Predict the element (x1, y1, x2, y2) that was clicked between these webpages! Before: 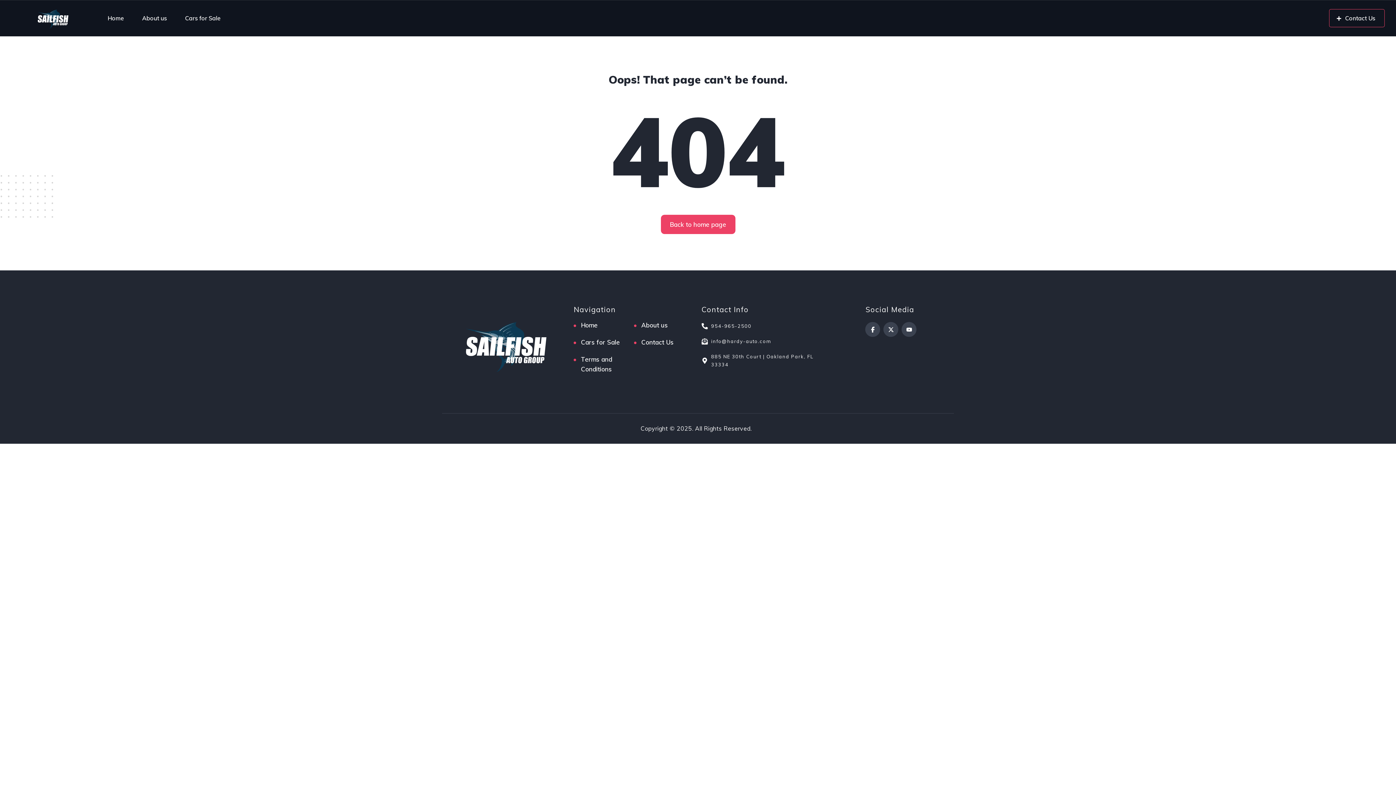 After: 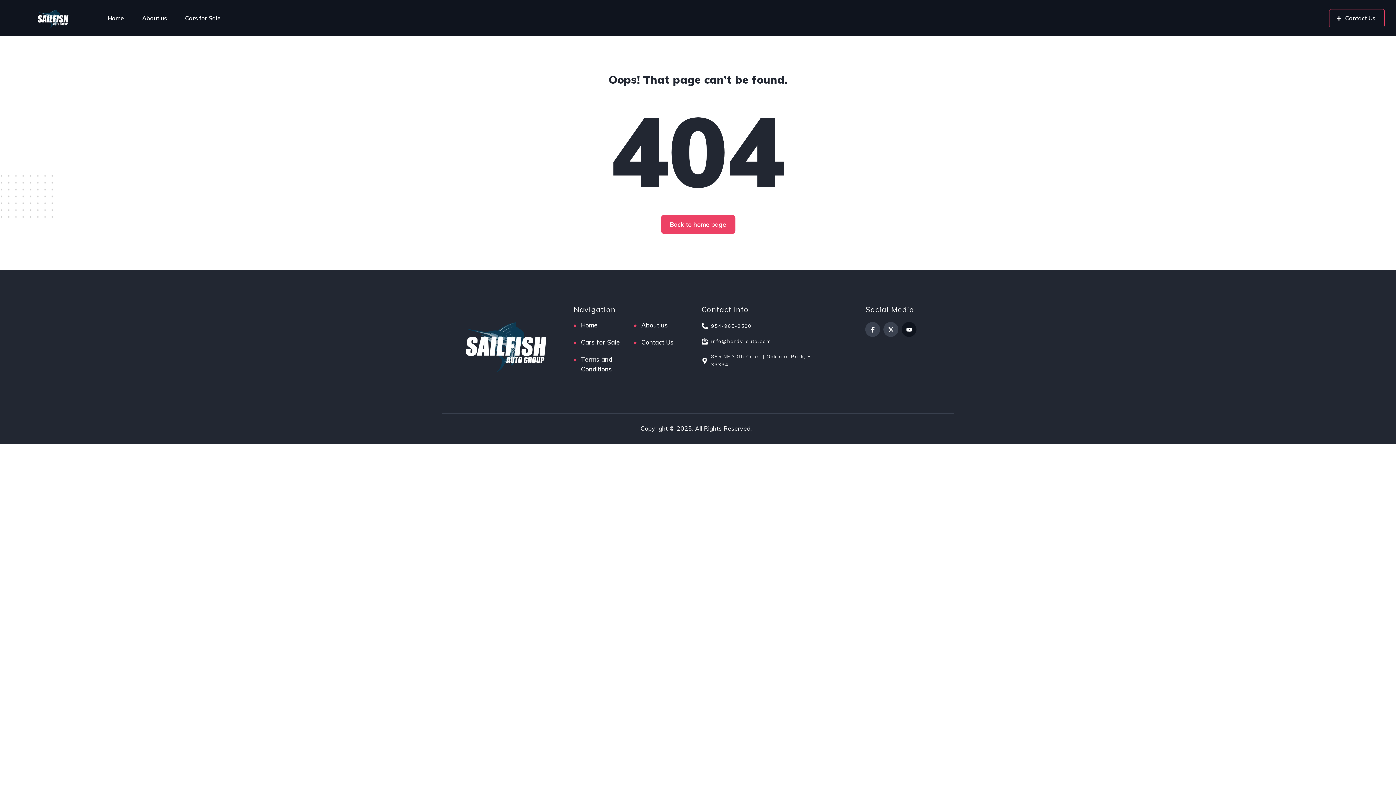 Action: bbox: (901, 322, 916, 337)